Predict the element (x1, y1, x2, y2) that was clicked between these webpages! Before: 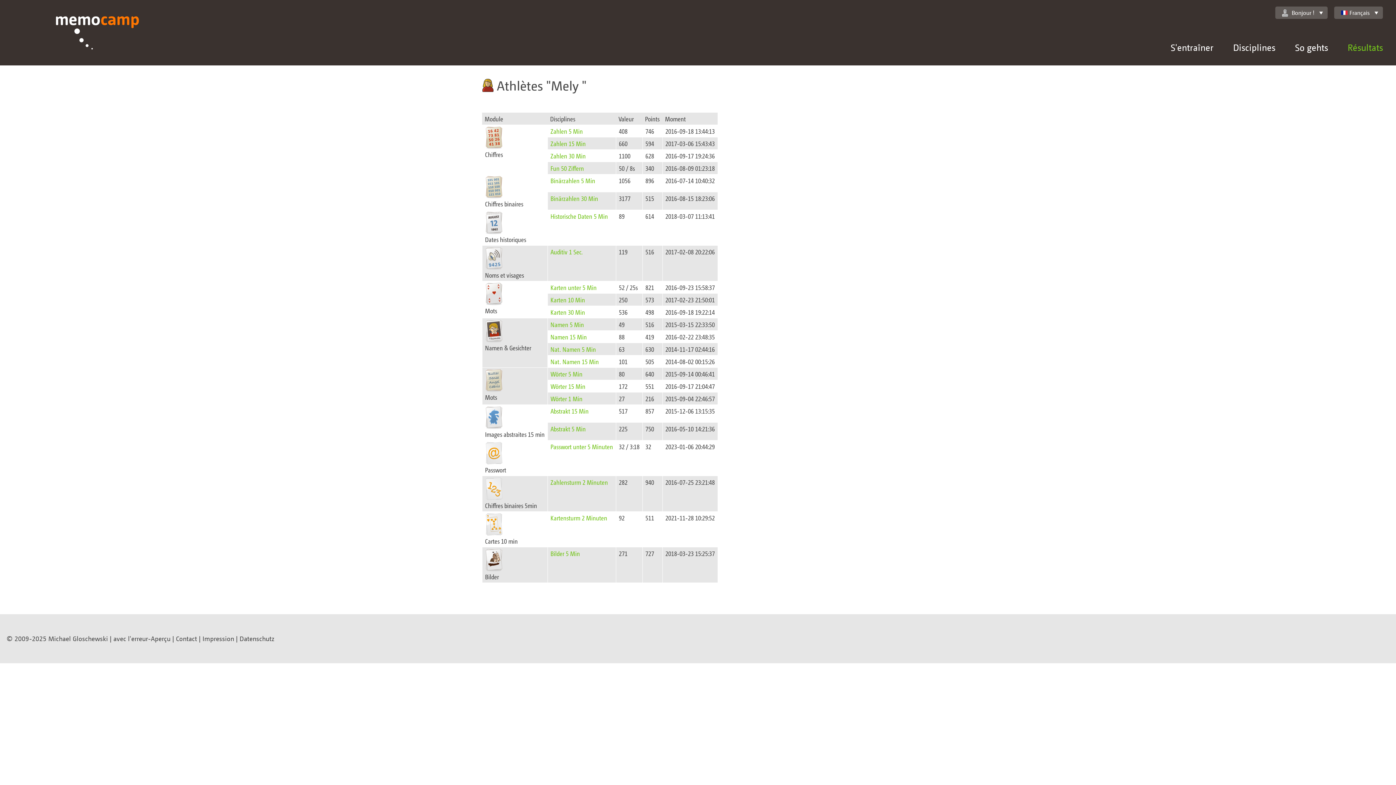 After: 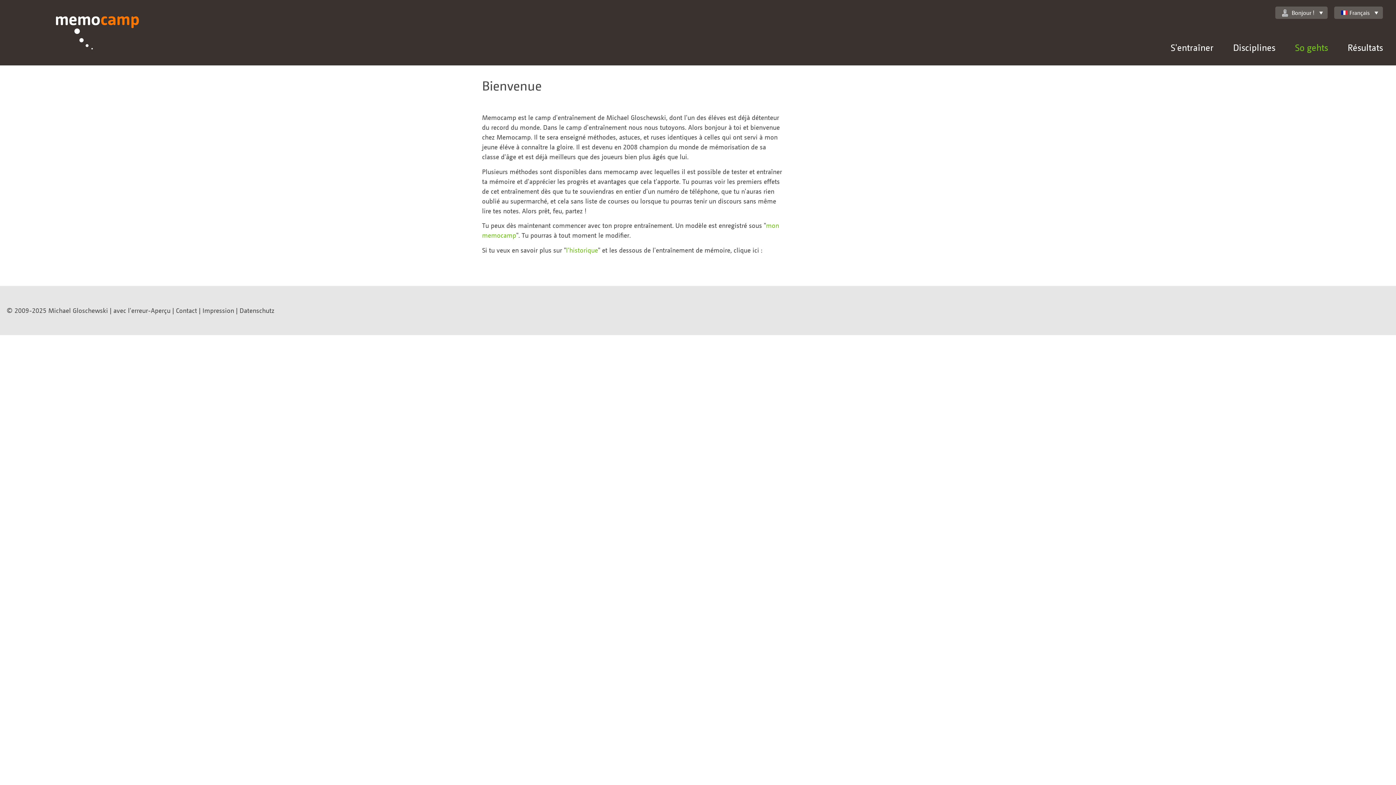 Action: bbox: (1295, 41, 1328, 53) label: So gehts